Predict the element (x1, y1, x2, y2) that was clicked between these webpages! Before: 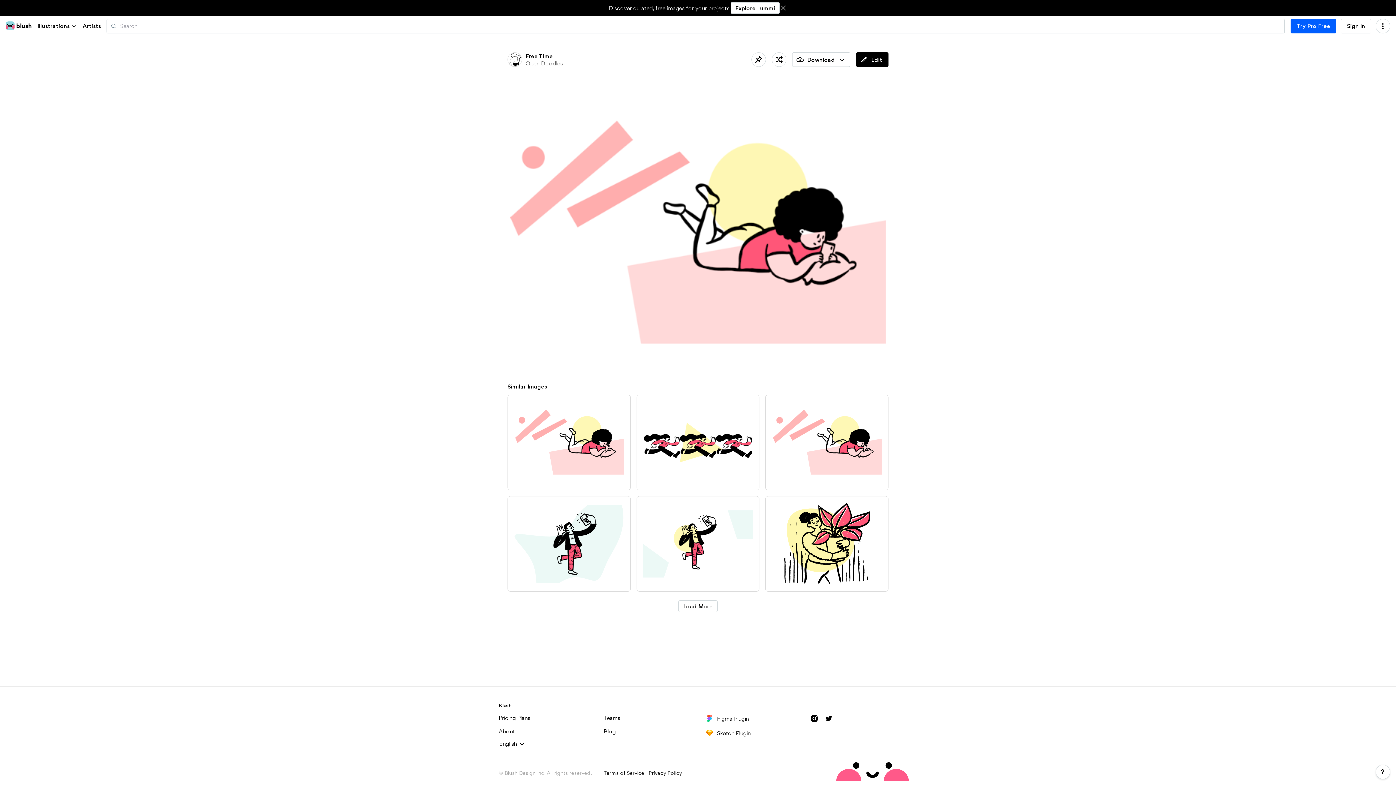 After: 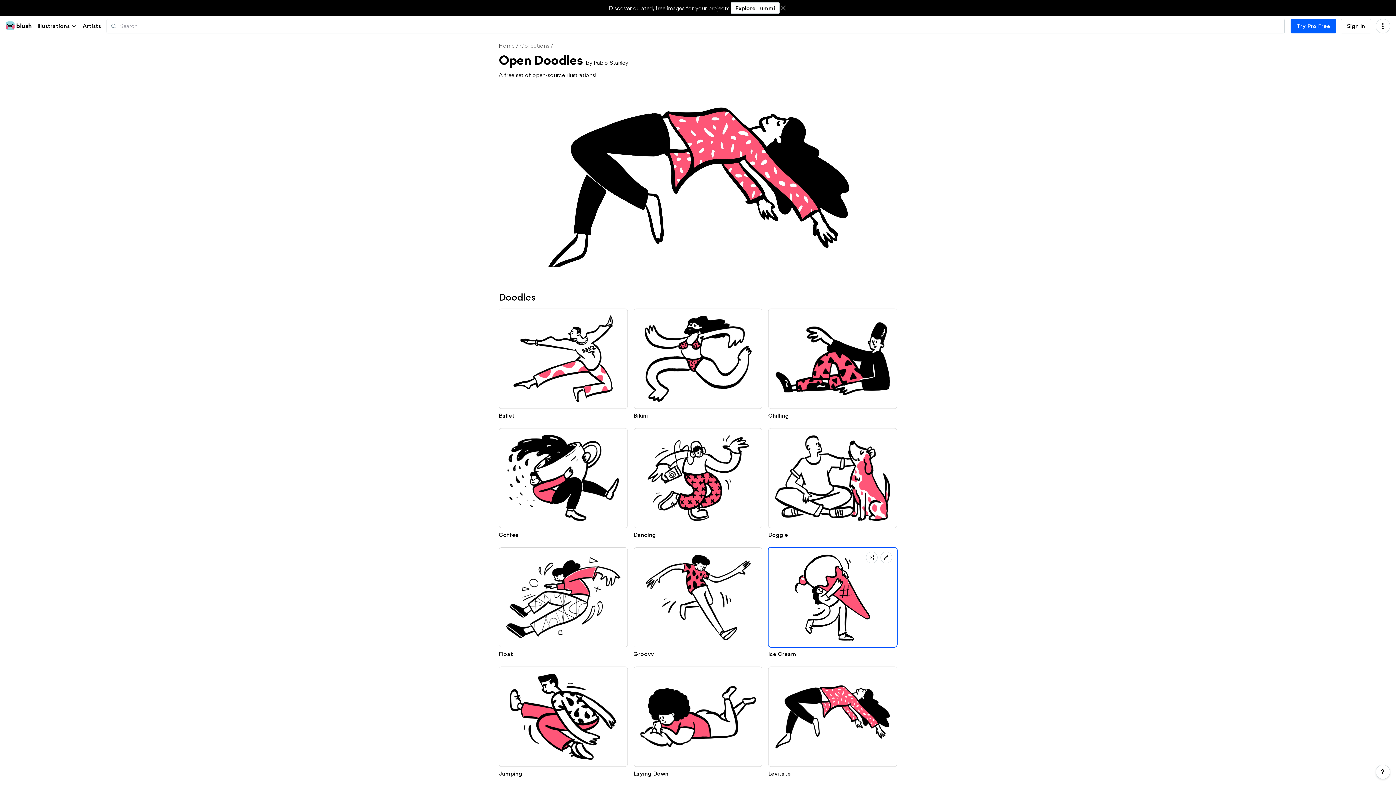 Action: bbox: (789, 580, 882, 587) label: Open Doodles